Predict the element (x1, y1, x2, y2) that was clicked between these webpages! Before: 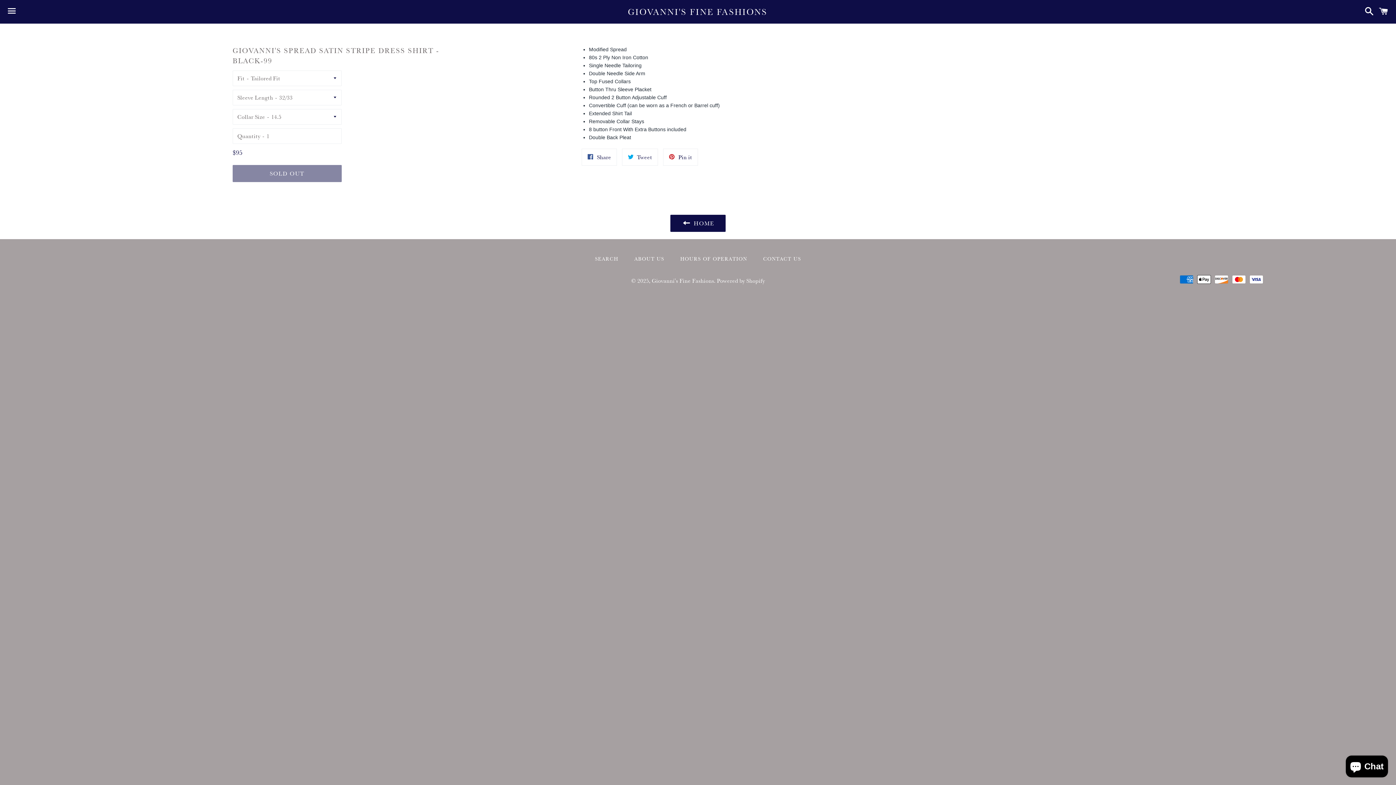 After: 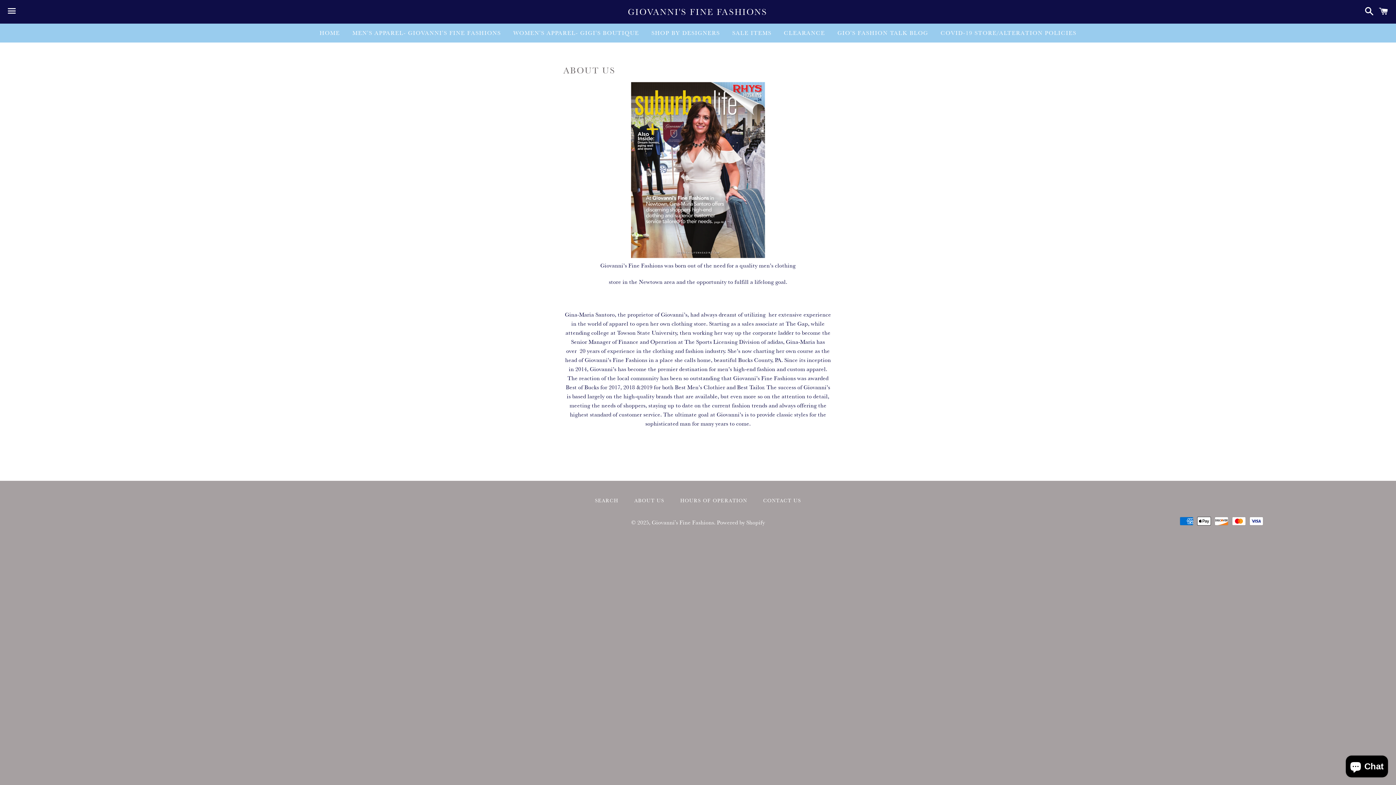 Action: label: ABOUT US bbox: (627, 253, 671, 264)